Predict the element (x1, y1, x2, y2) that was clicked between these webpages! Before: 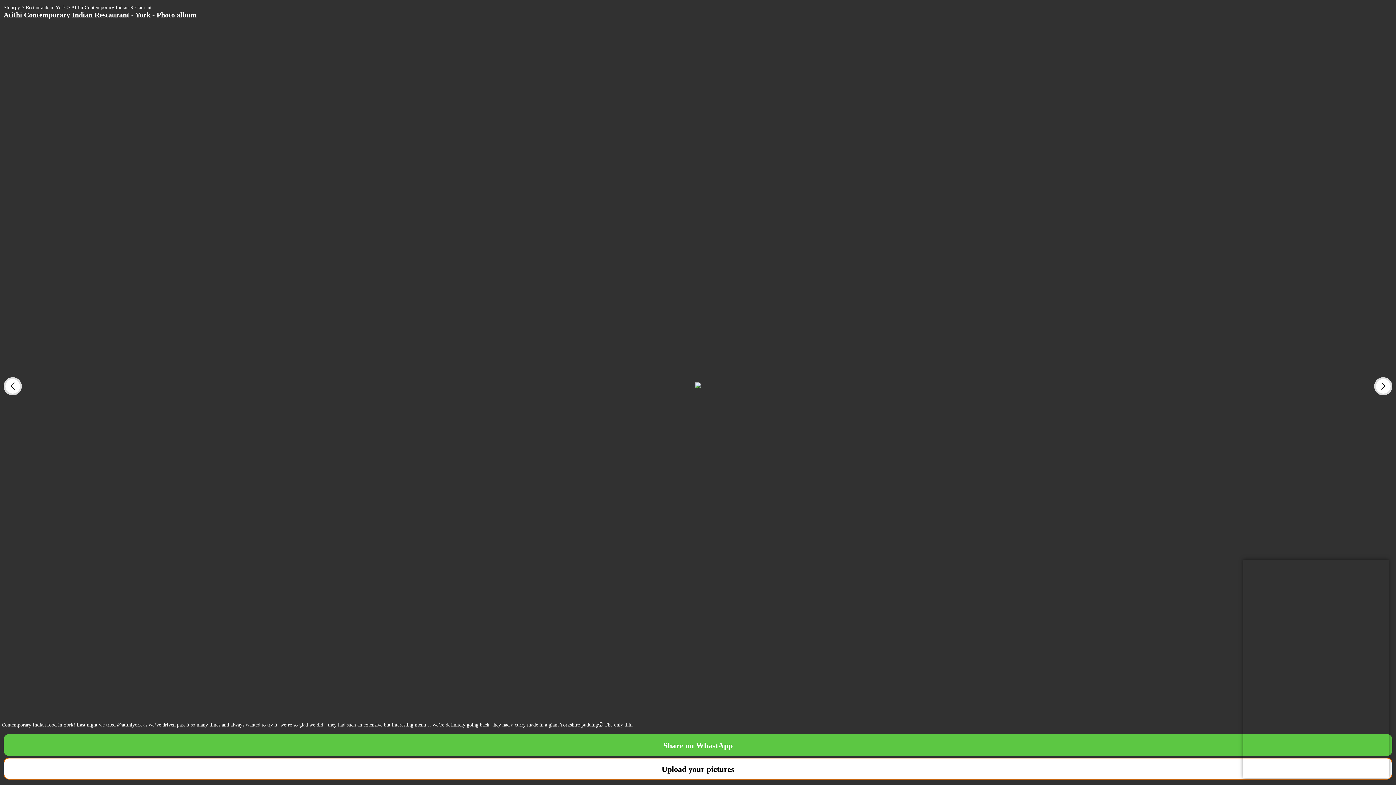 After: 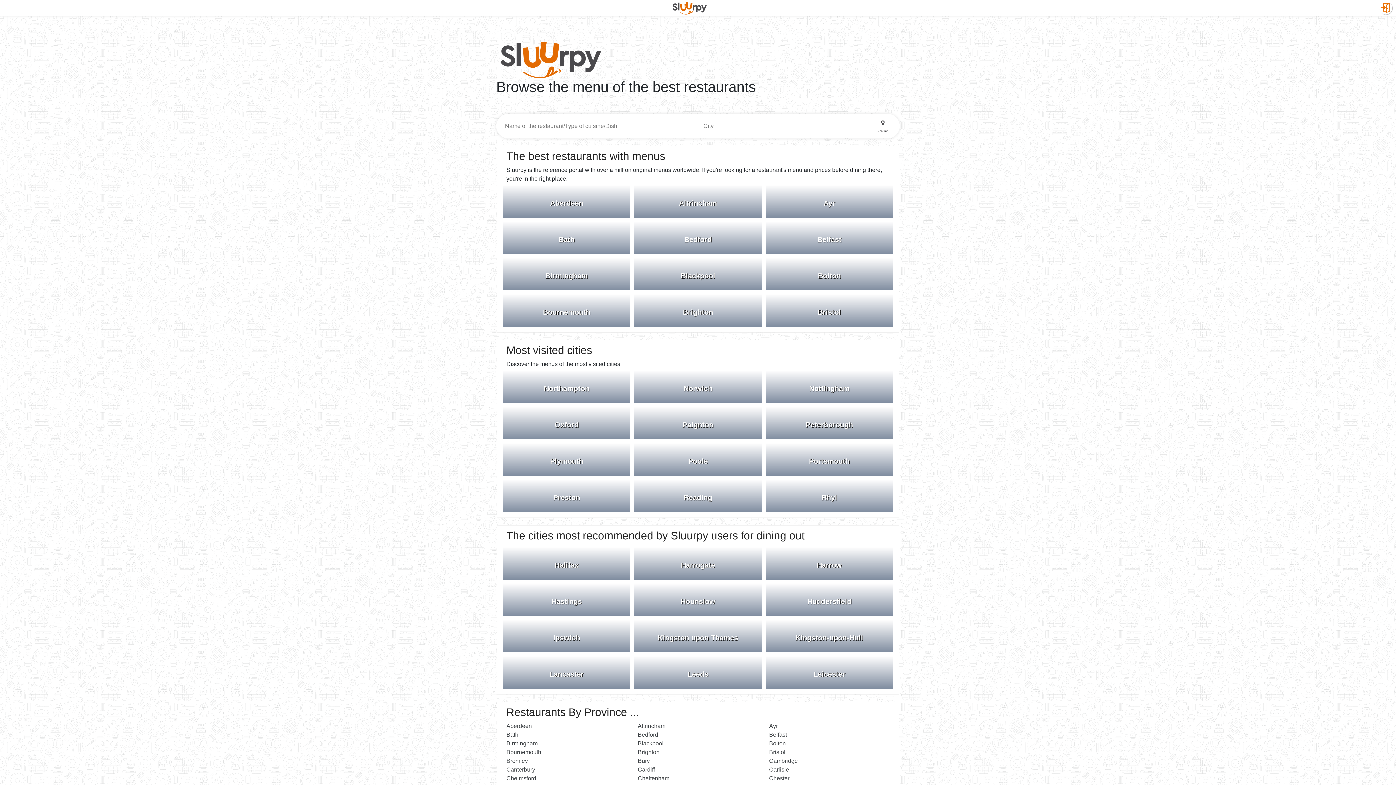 Action: label: Sluurpy bbox: (3, 4, 20, 10)